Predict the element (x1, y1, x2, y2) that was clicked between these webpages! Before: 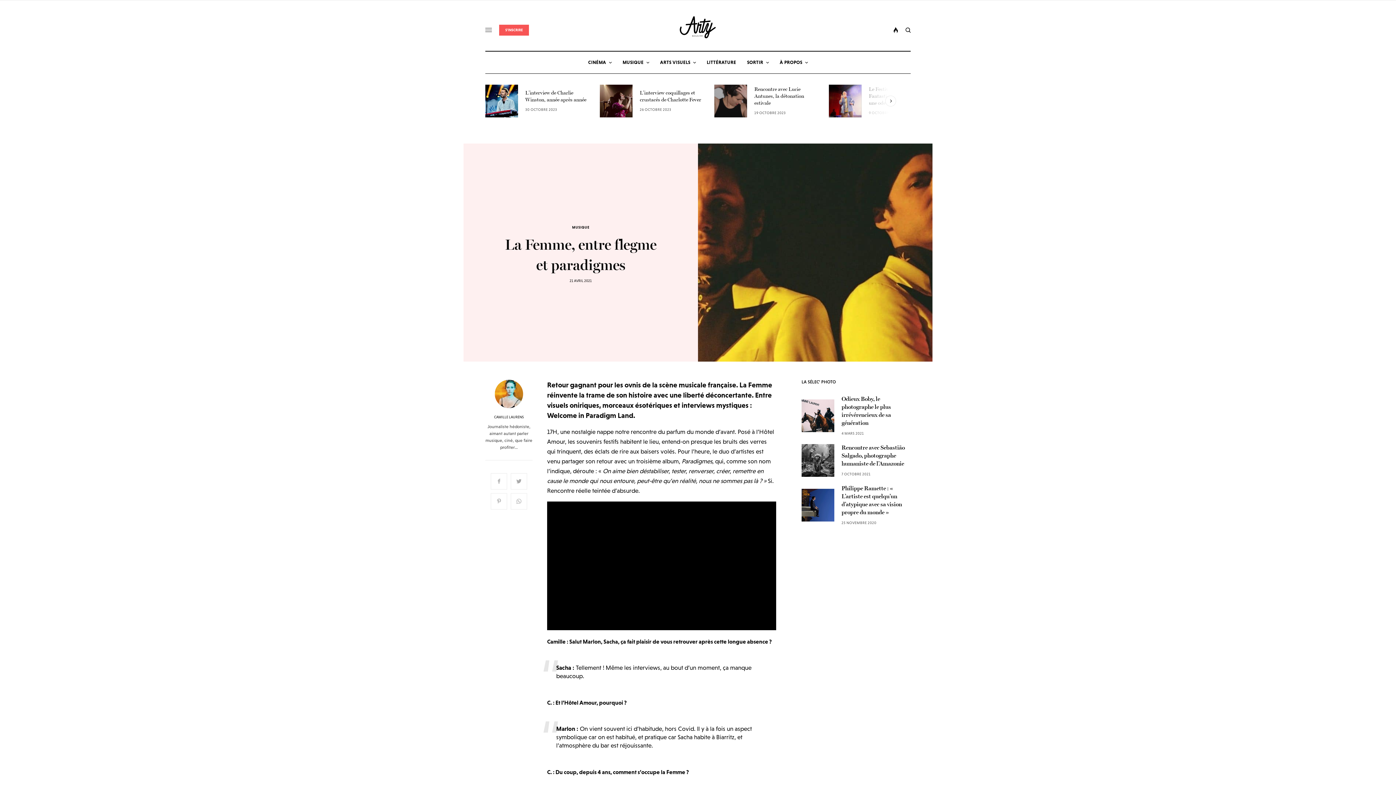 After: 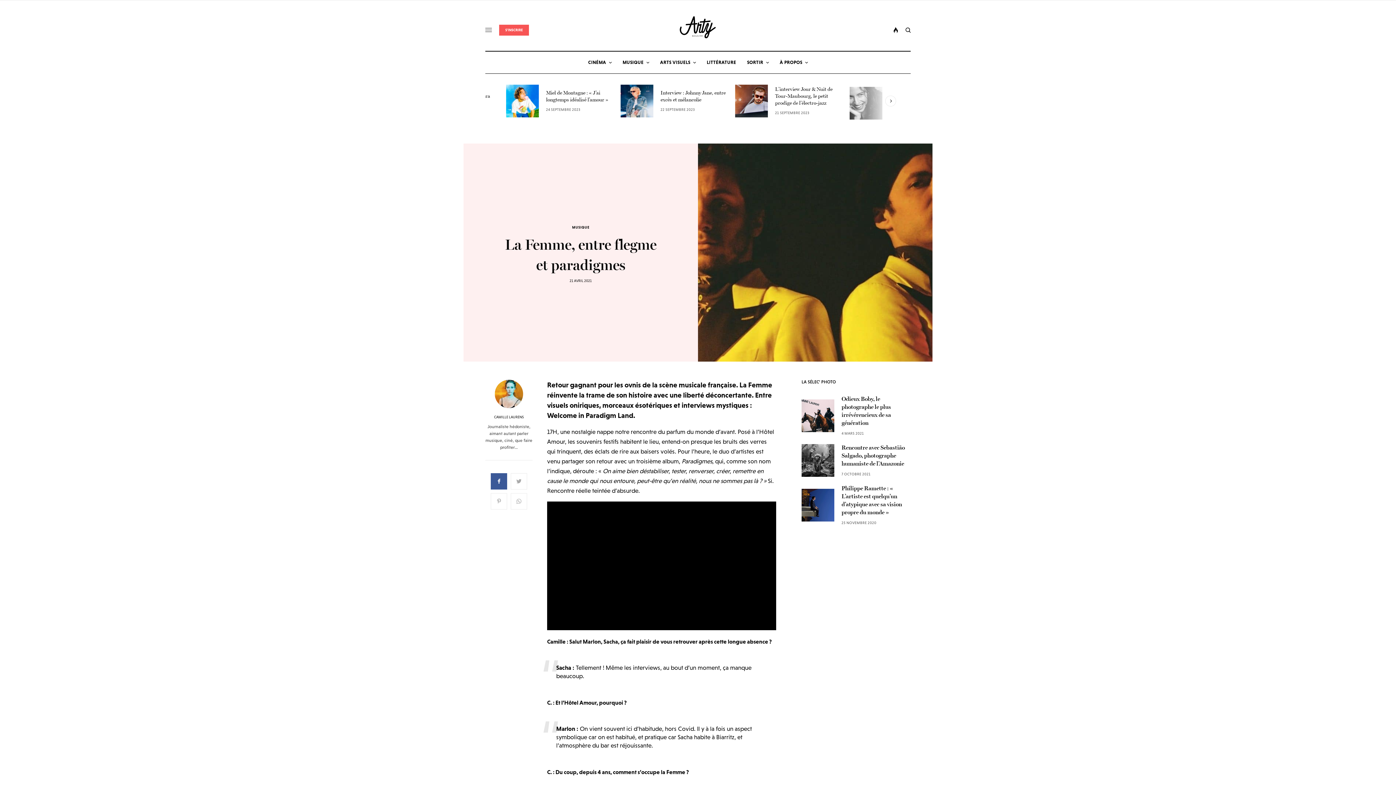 Action: bbox: (490, 473, 507, 489)